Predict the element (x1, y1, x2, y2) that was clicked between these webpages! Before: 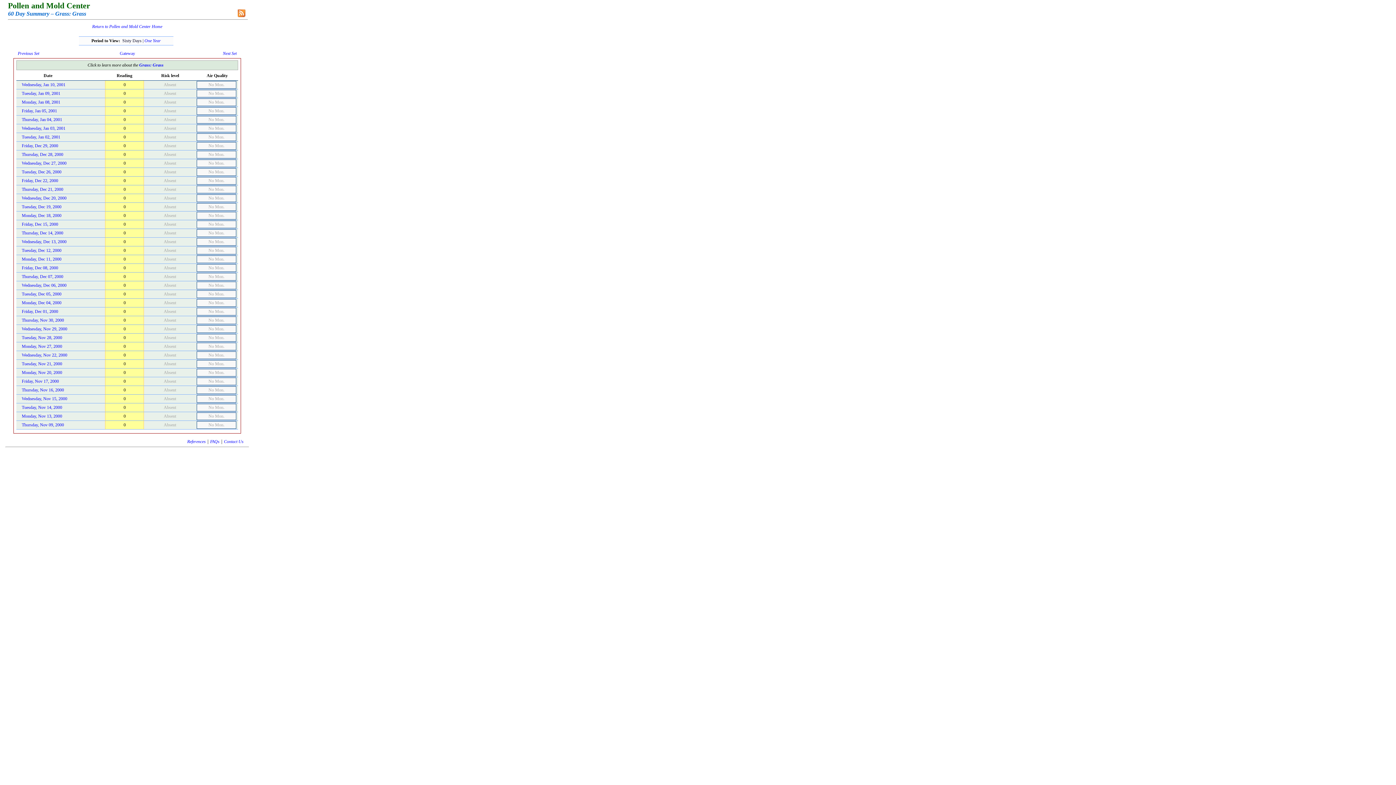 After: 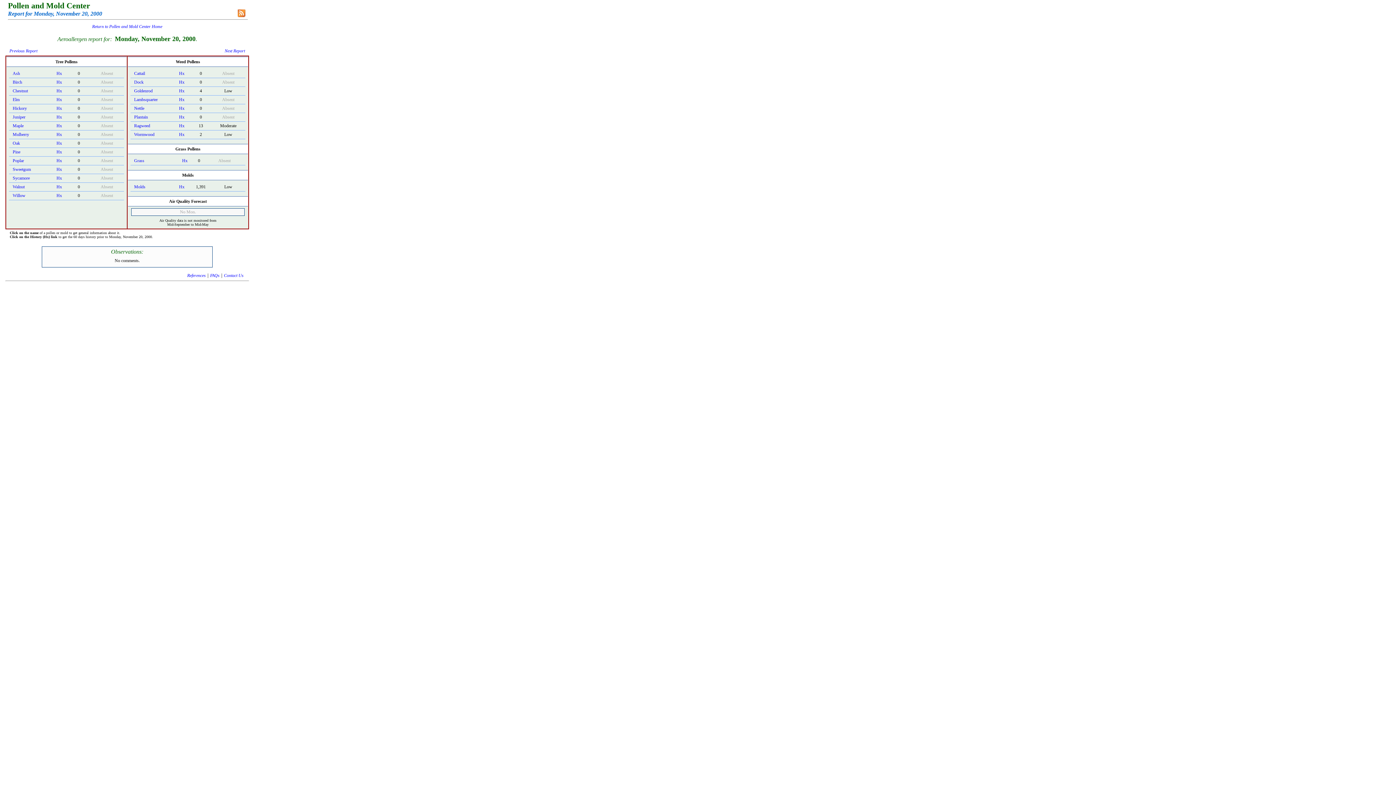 Action: label: Monday, Nov 20, 2000 bbox: (21, 370, 62, 375)